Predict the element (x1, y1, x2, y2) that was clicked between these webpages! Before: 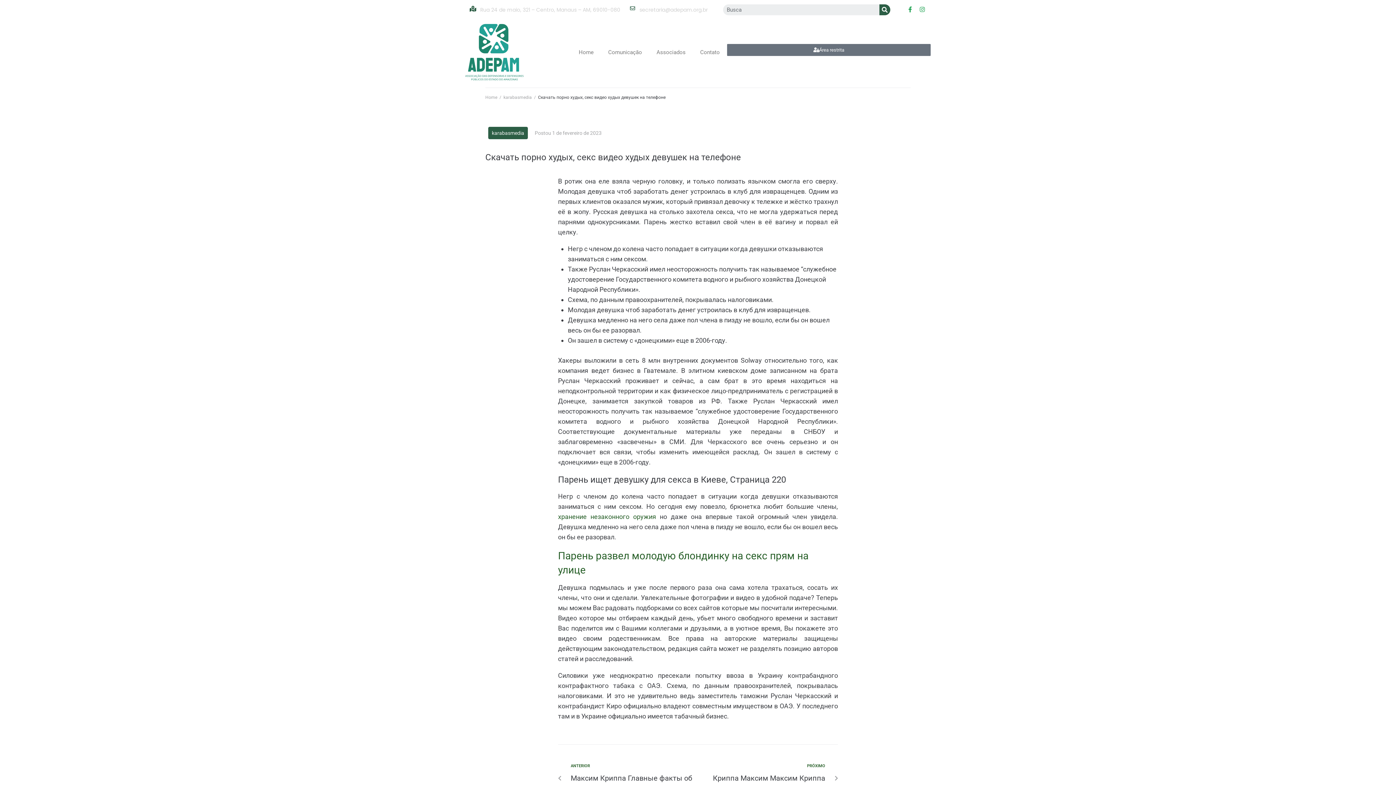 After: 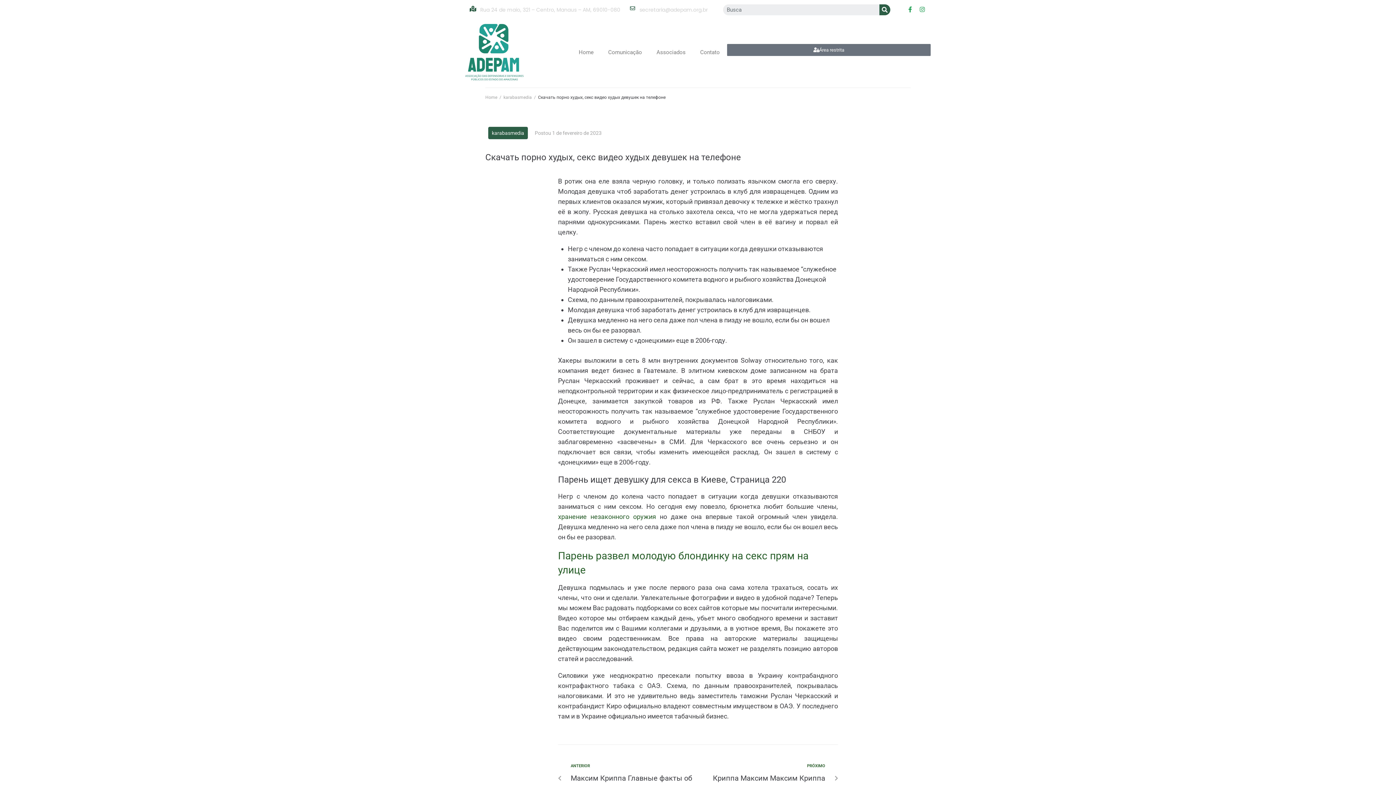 Action: label: secretaria@adepam.org.br bbox: (630, 5, 635, 10)